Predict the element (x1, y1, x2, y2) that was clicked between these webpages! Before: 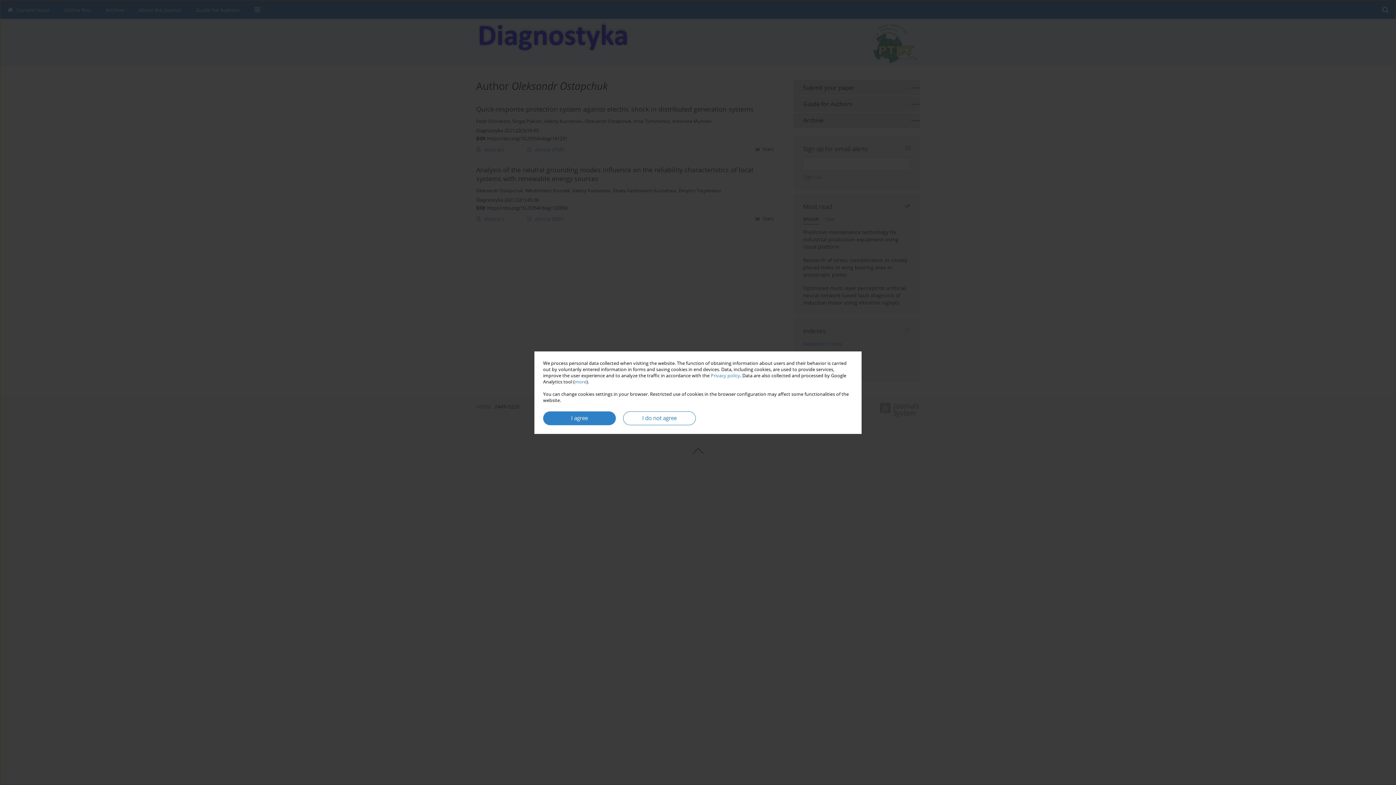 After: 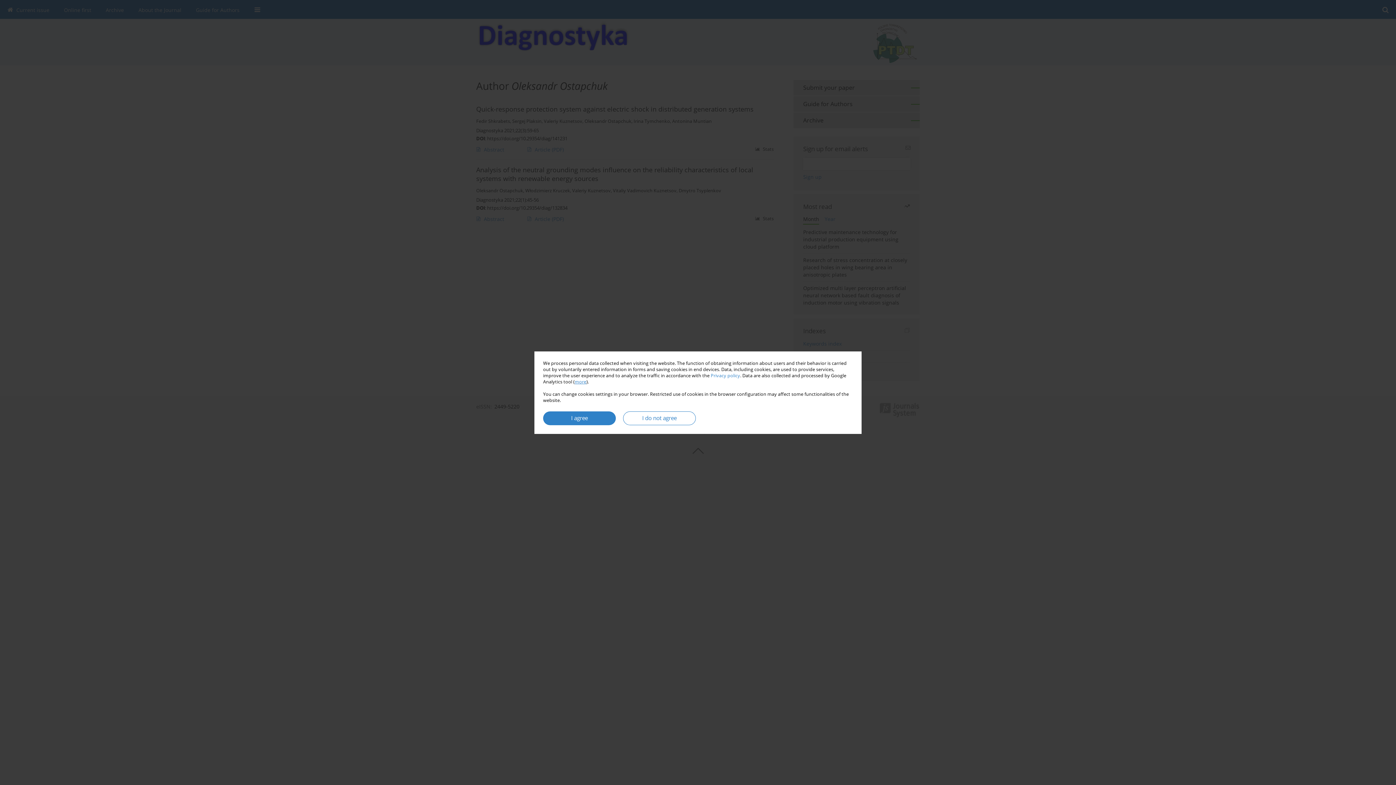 Action: bbox: (574, 378, 586, 384) label: more